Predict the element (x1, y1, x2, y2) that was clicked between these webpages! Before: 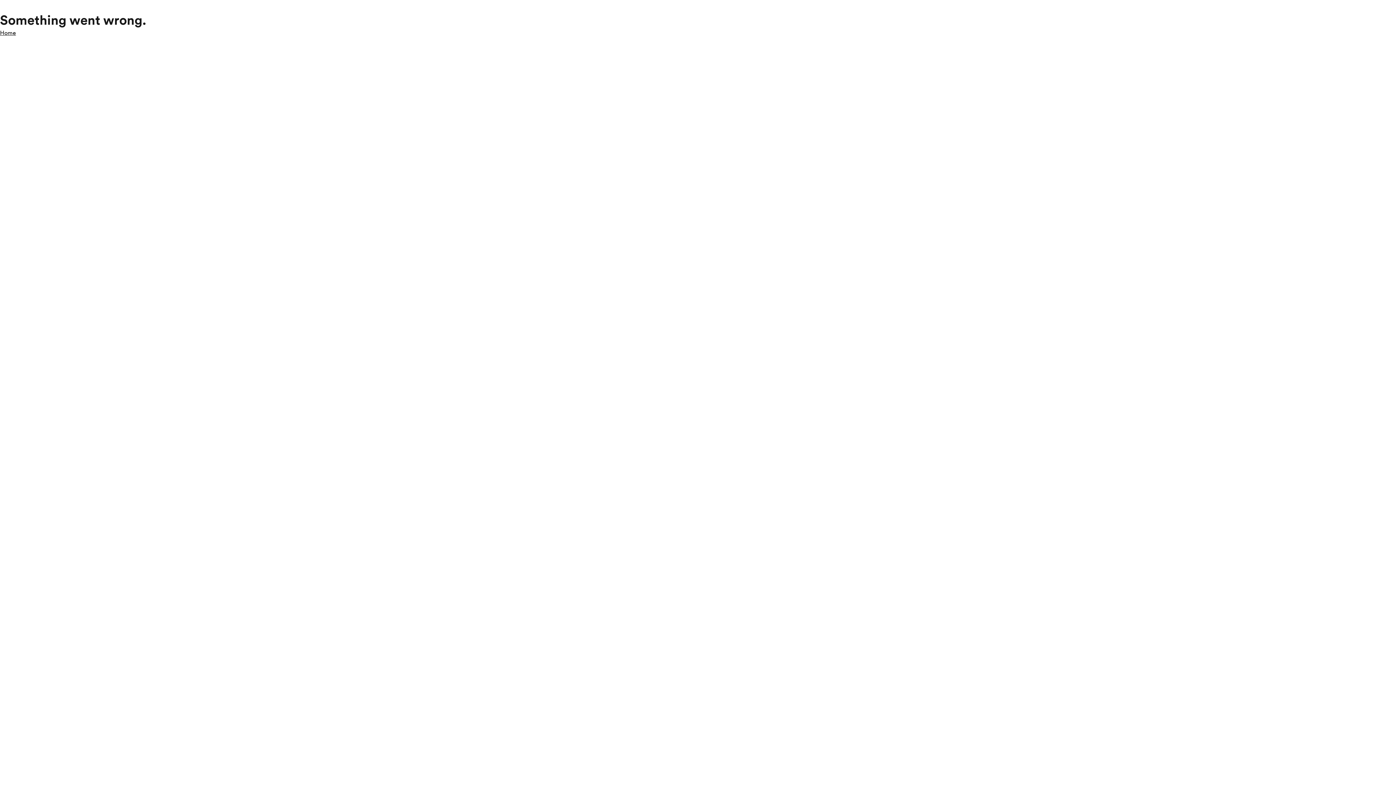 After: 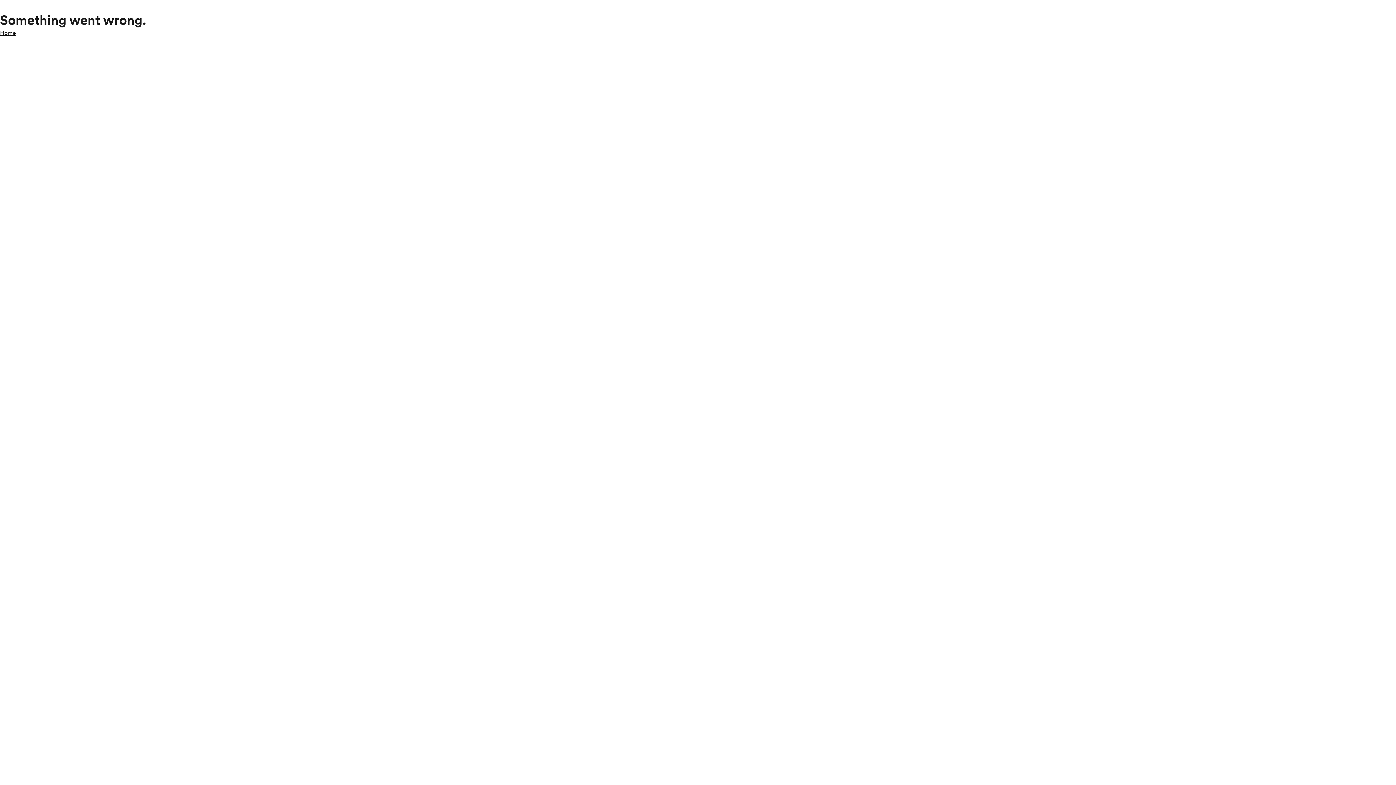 Action: bbox: (0, 28, 16, 37) label: Home